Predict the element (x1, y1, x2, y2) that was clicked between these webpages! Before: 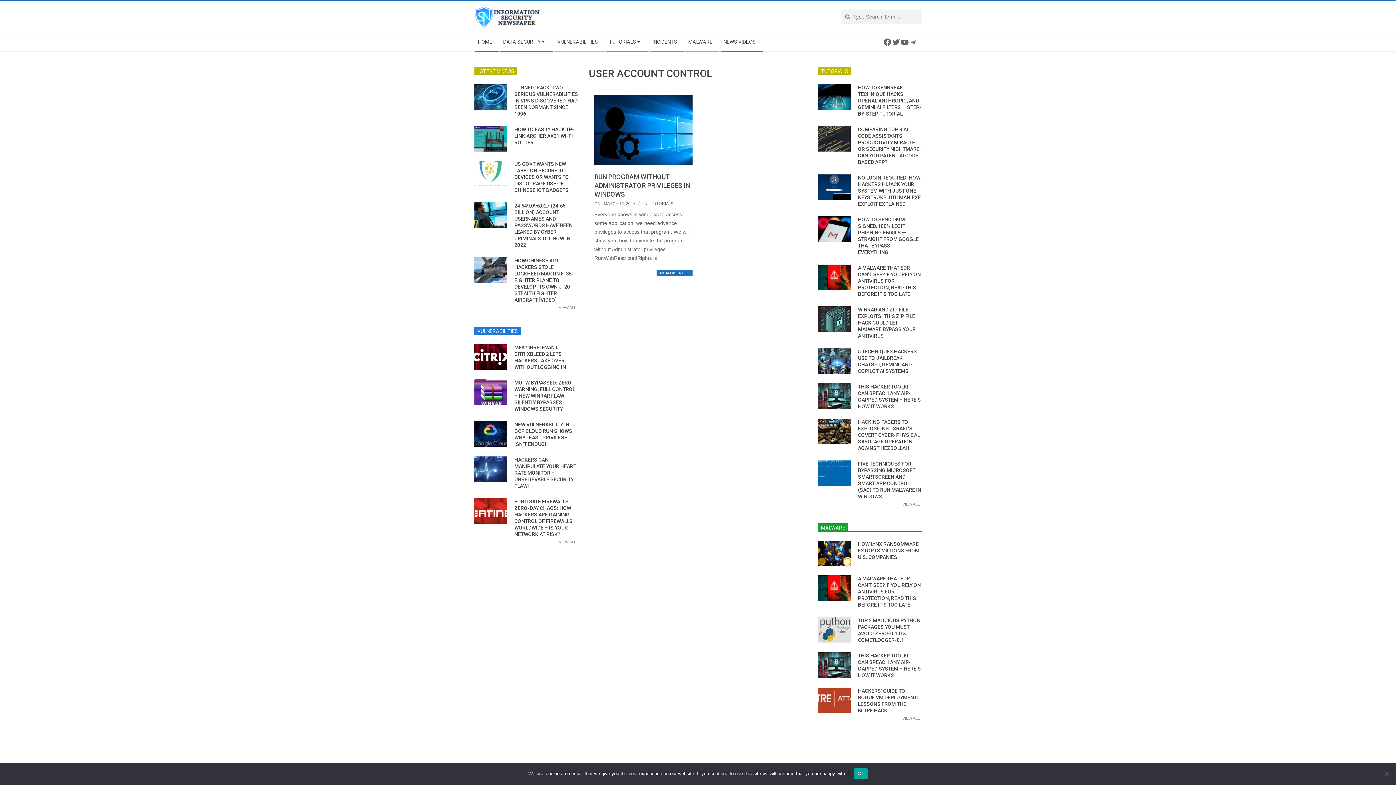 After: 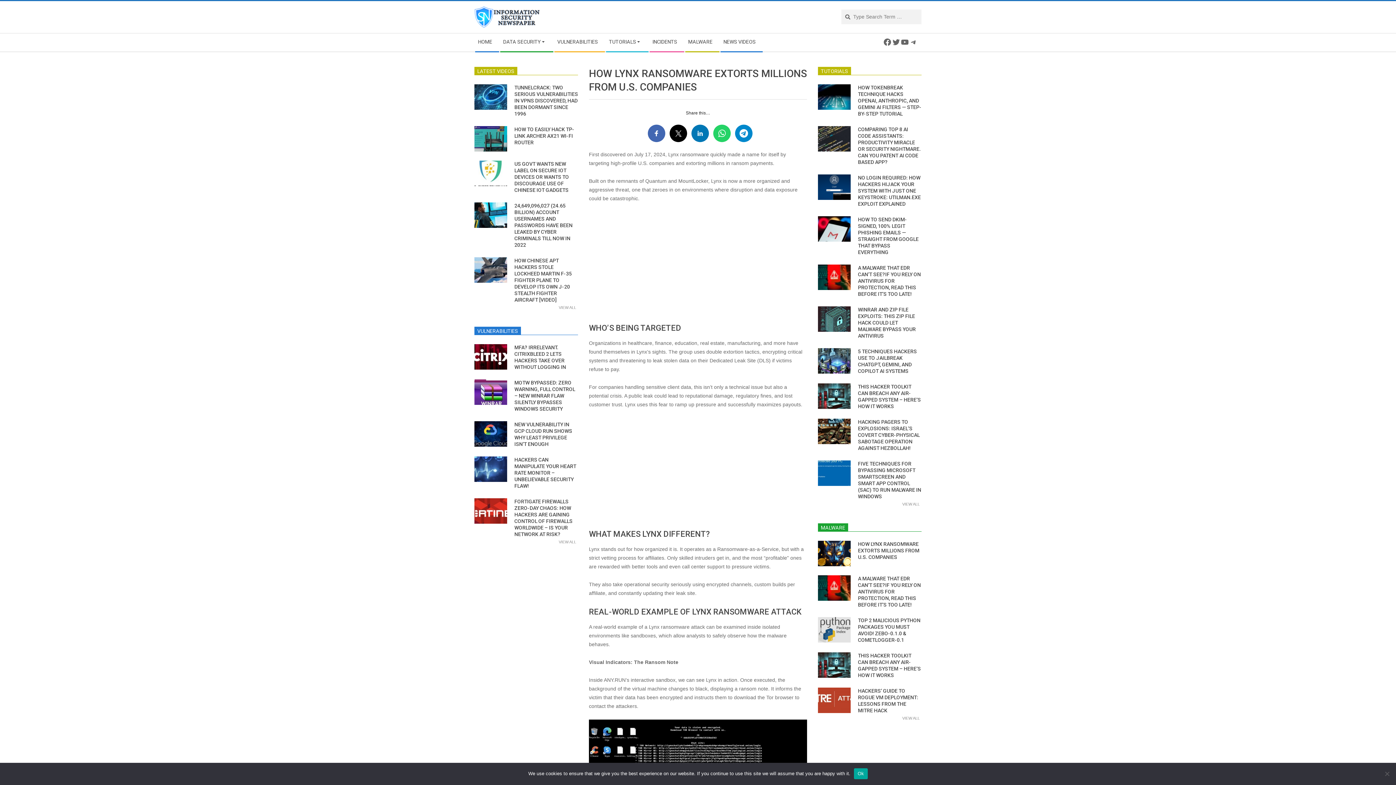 Action: bbox: (858, 541, 919, 560) label: HOW LYNX RANSOMWARE EXTORTS MILLIONS FROM U.S. COMPANIES